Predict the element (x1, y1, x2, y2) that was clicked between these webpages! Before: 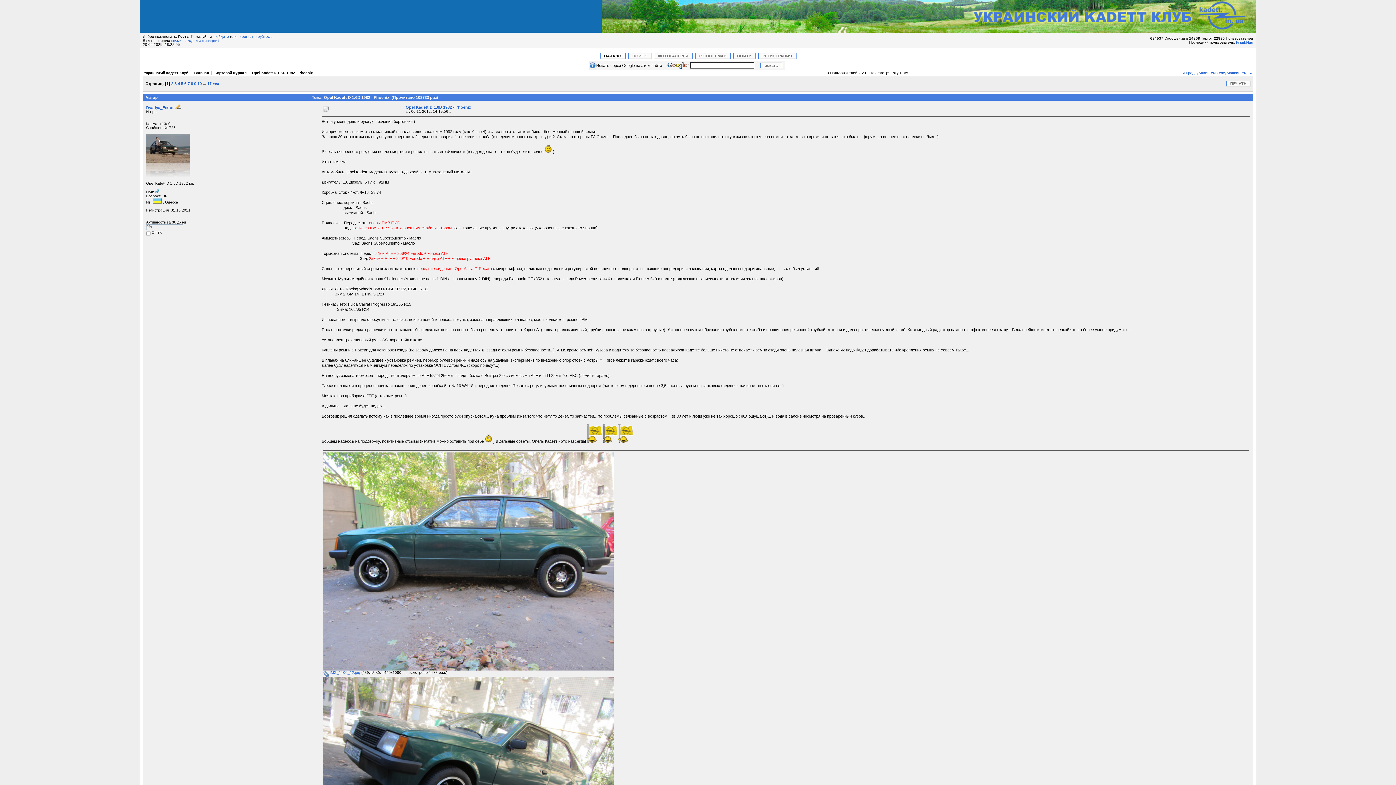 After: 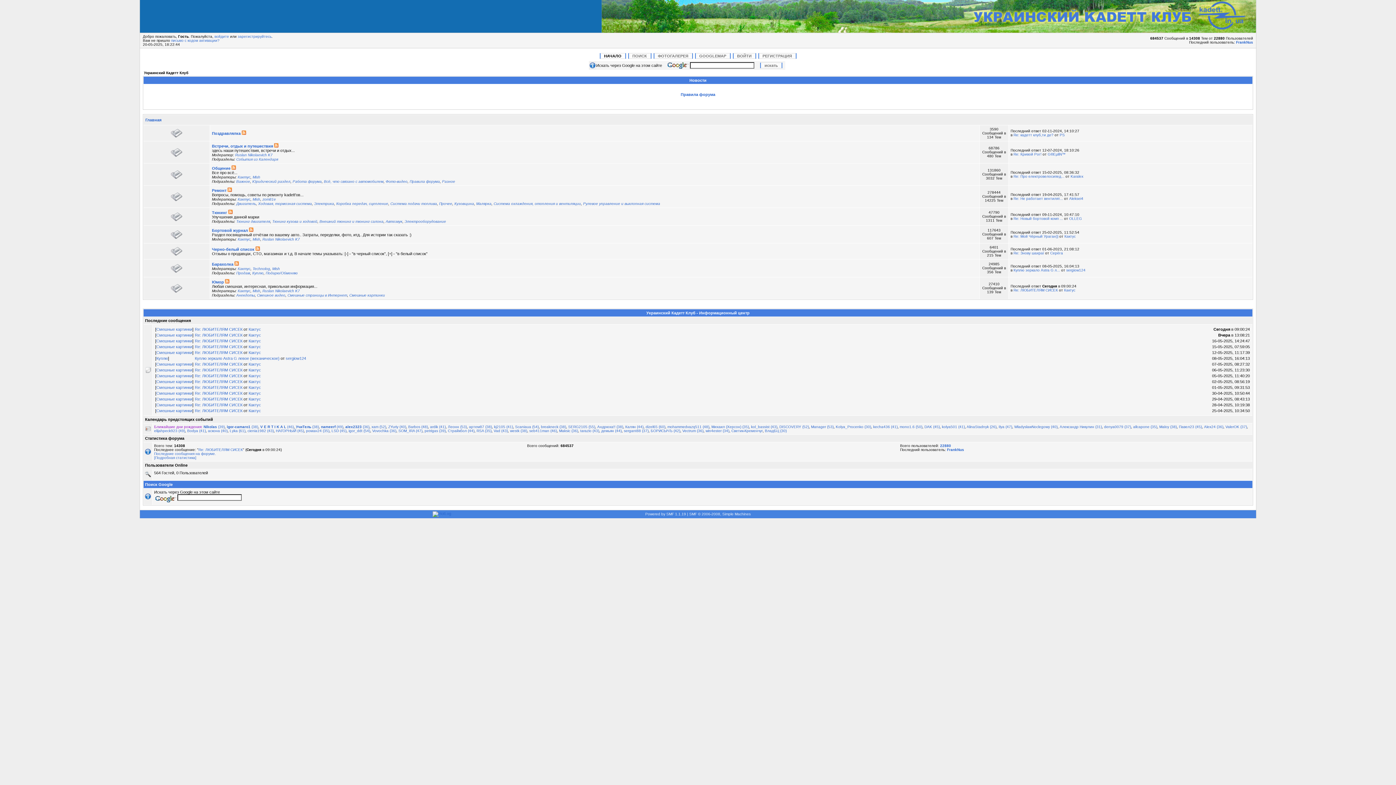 Action: label: НАЧАЛО bbox: (599, 53, 626, 58)